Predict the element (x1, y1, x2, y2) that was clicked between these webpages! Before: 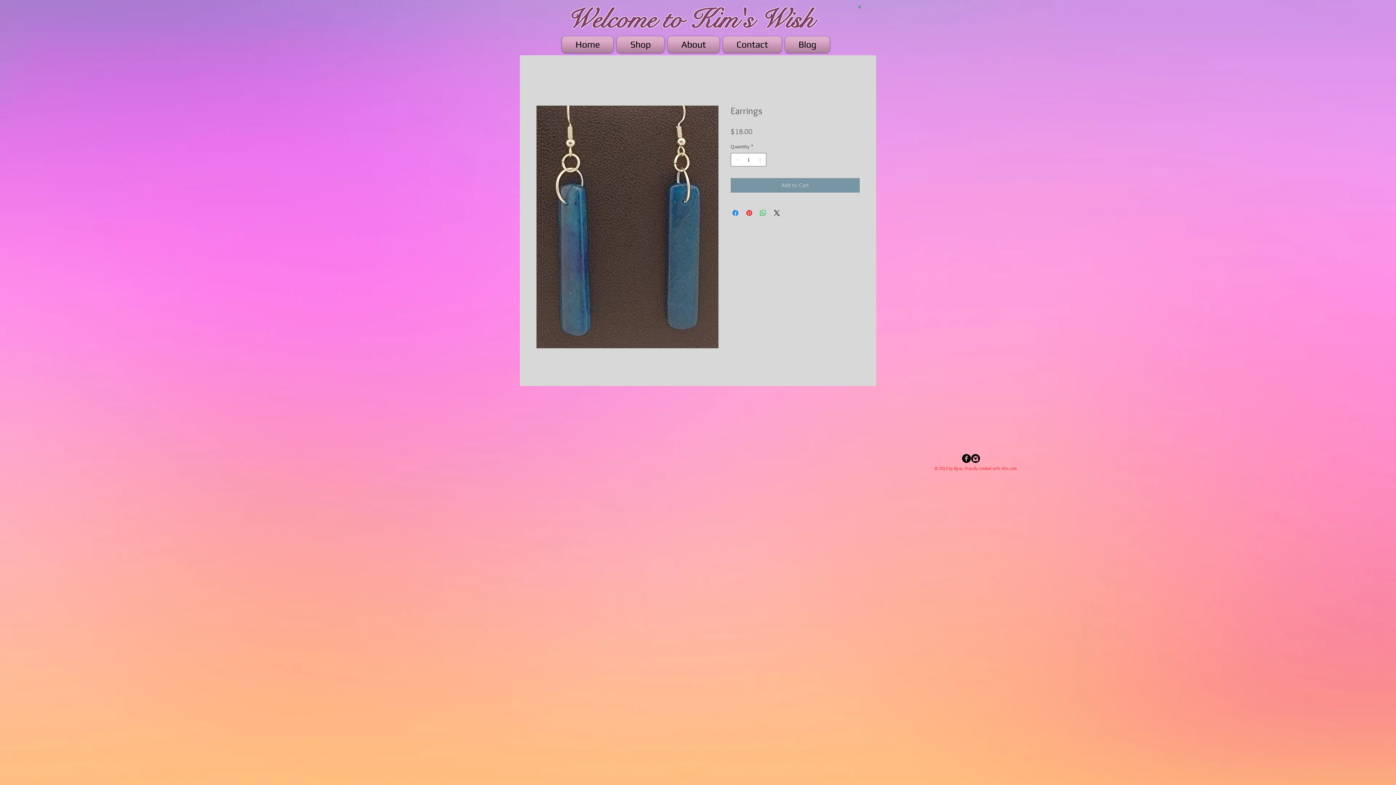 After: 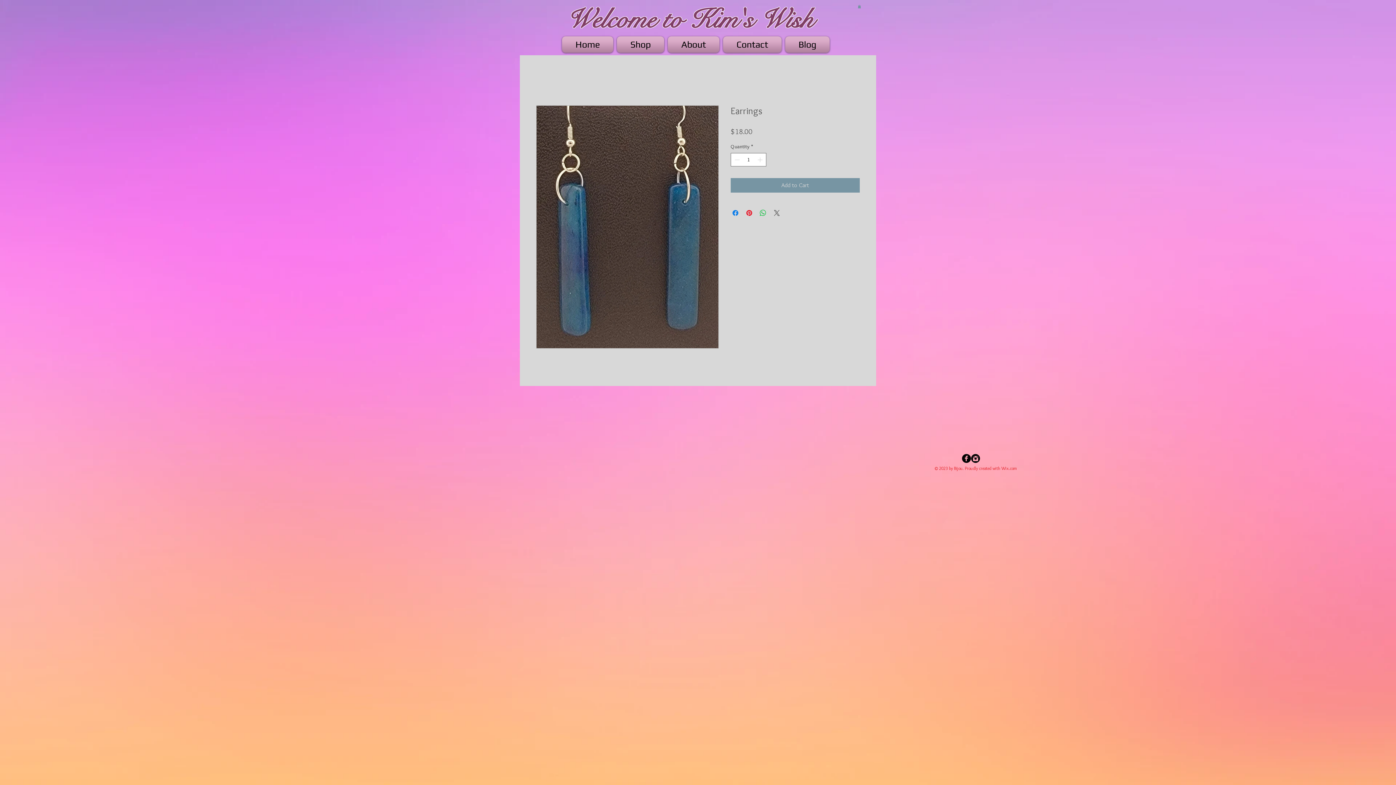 Action: bbox: (772, 208, 781, 217) label: Share on X